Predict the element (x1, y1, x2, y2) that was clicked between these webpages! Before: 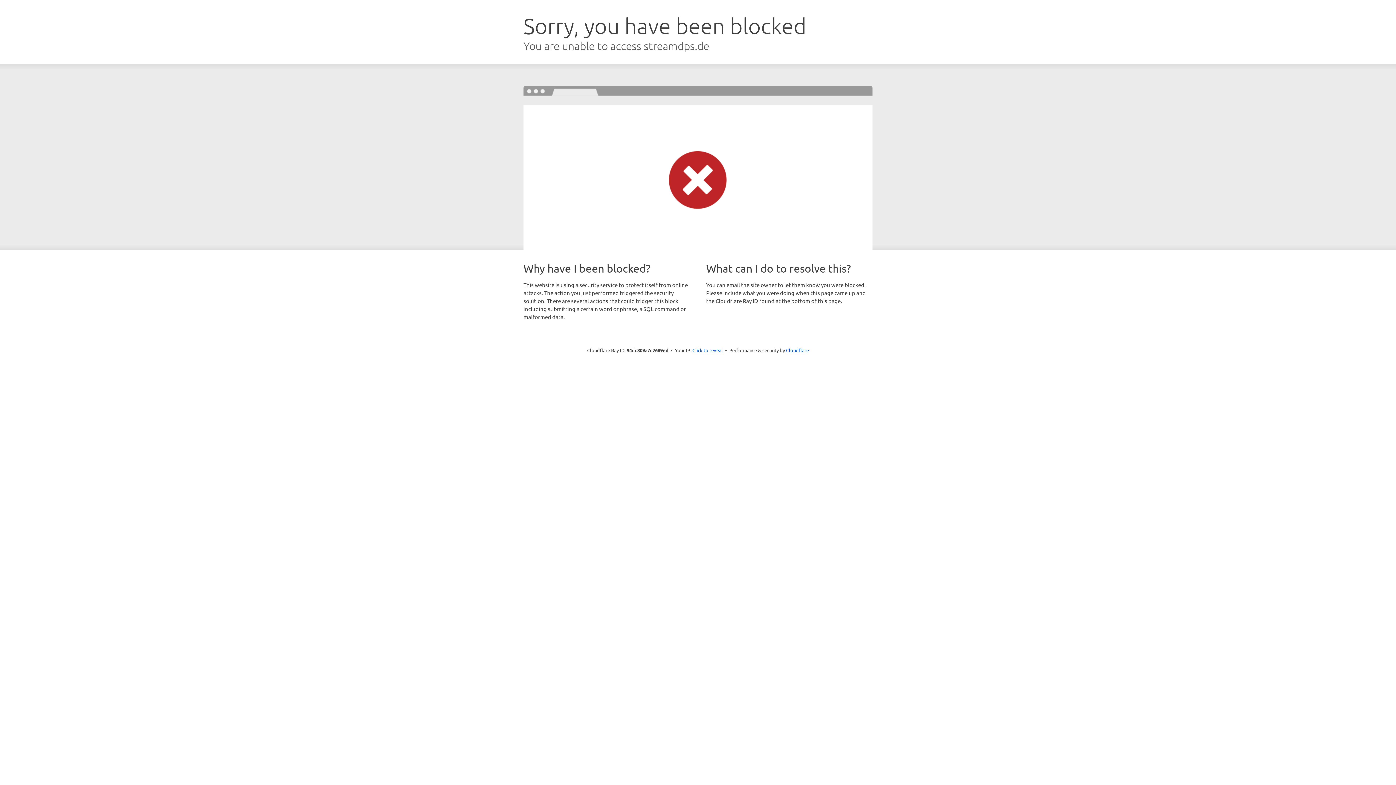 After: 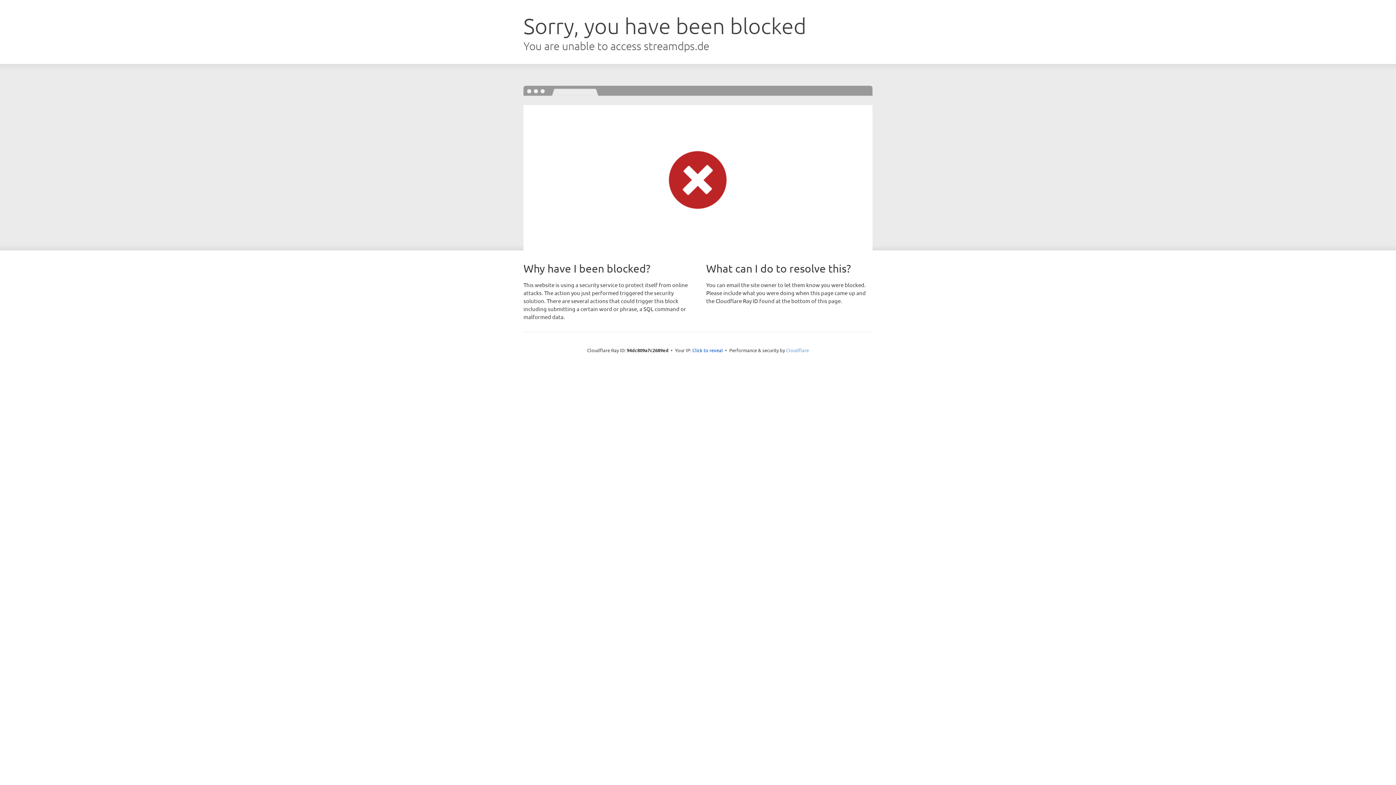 Action: label: Cloudflare bbox: (786, 347, 809, 353)